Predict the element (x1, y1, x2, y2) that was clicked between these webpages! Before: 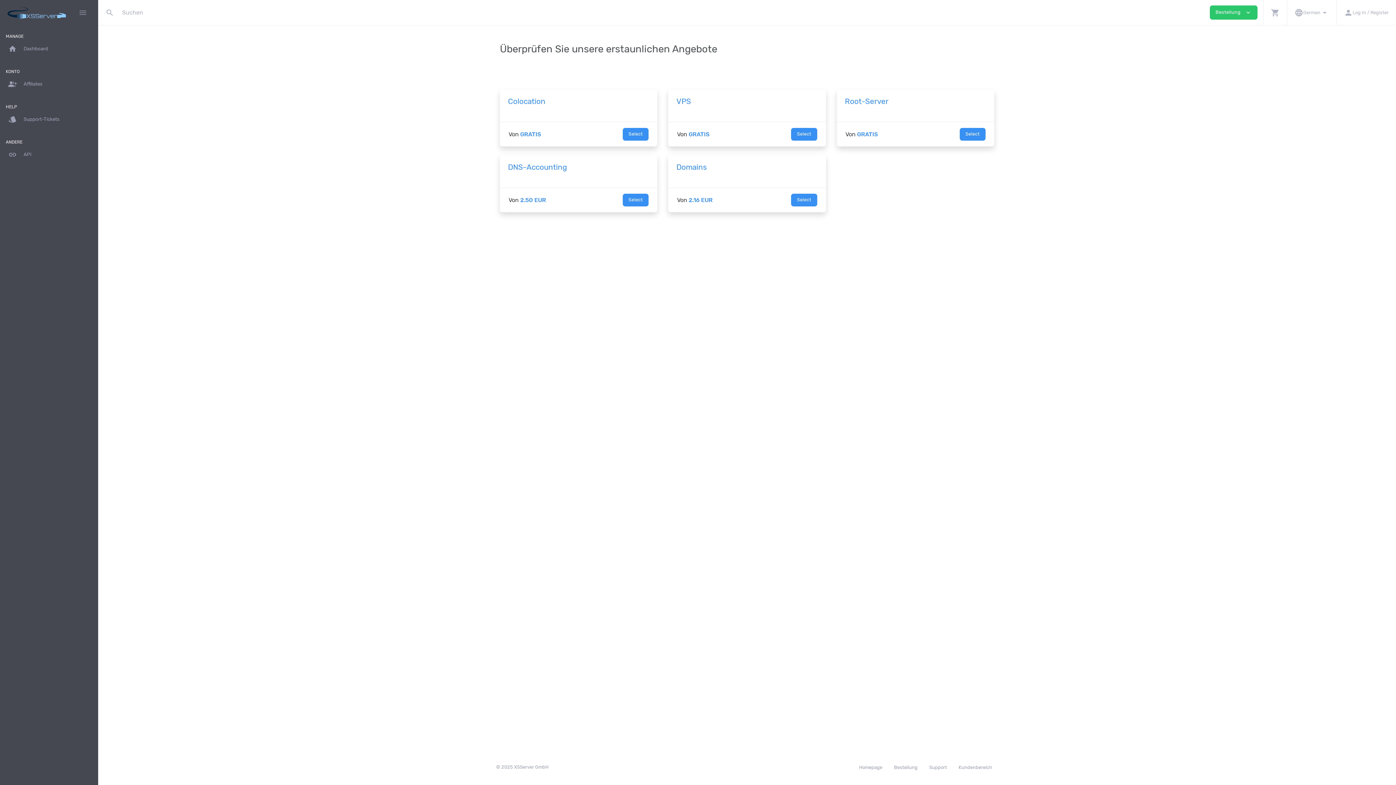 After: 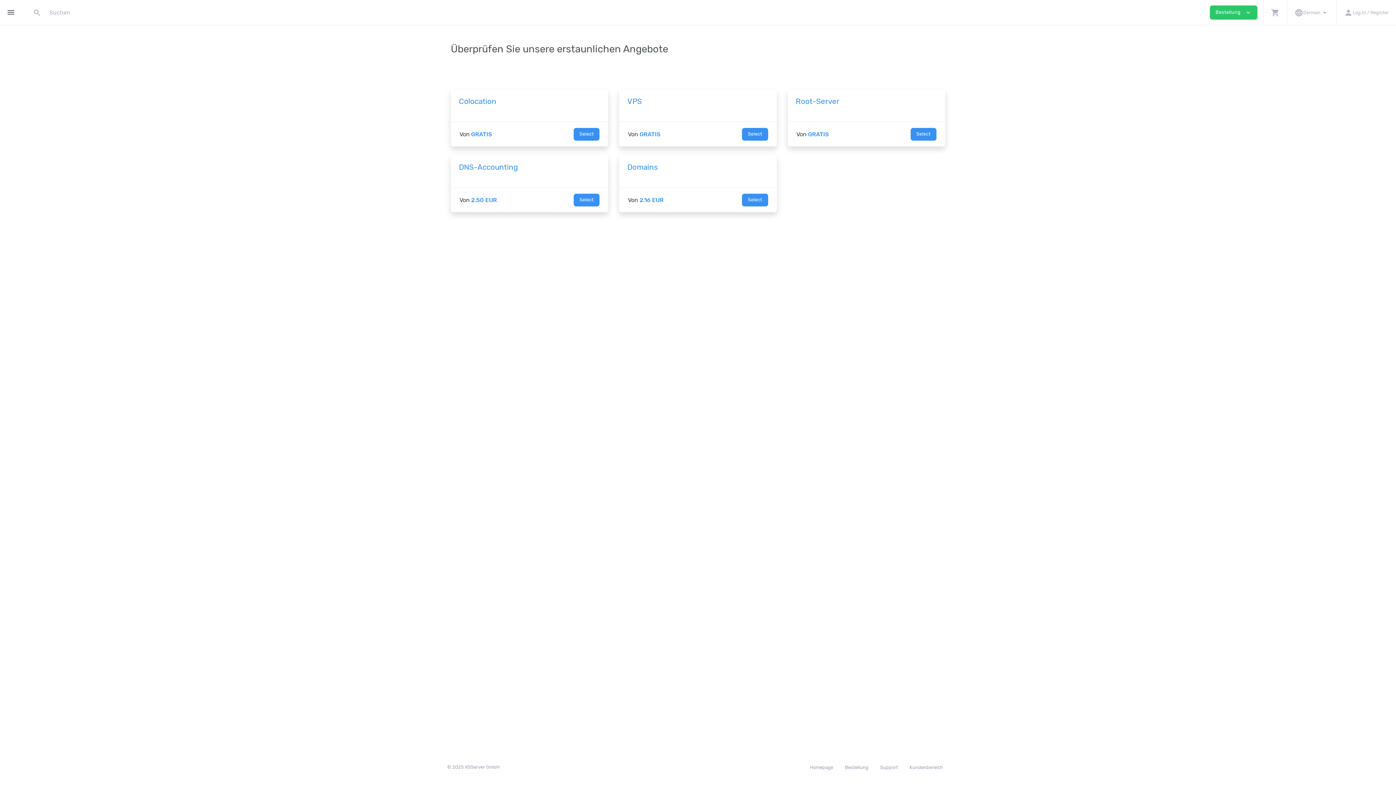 Action: label: Hide Sidebar bbox: (75, 5, 90, 20)